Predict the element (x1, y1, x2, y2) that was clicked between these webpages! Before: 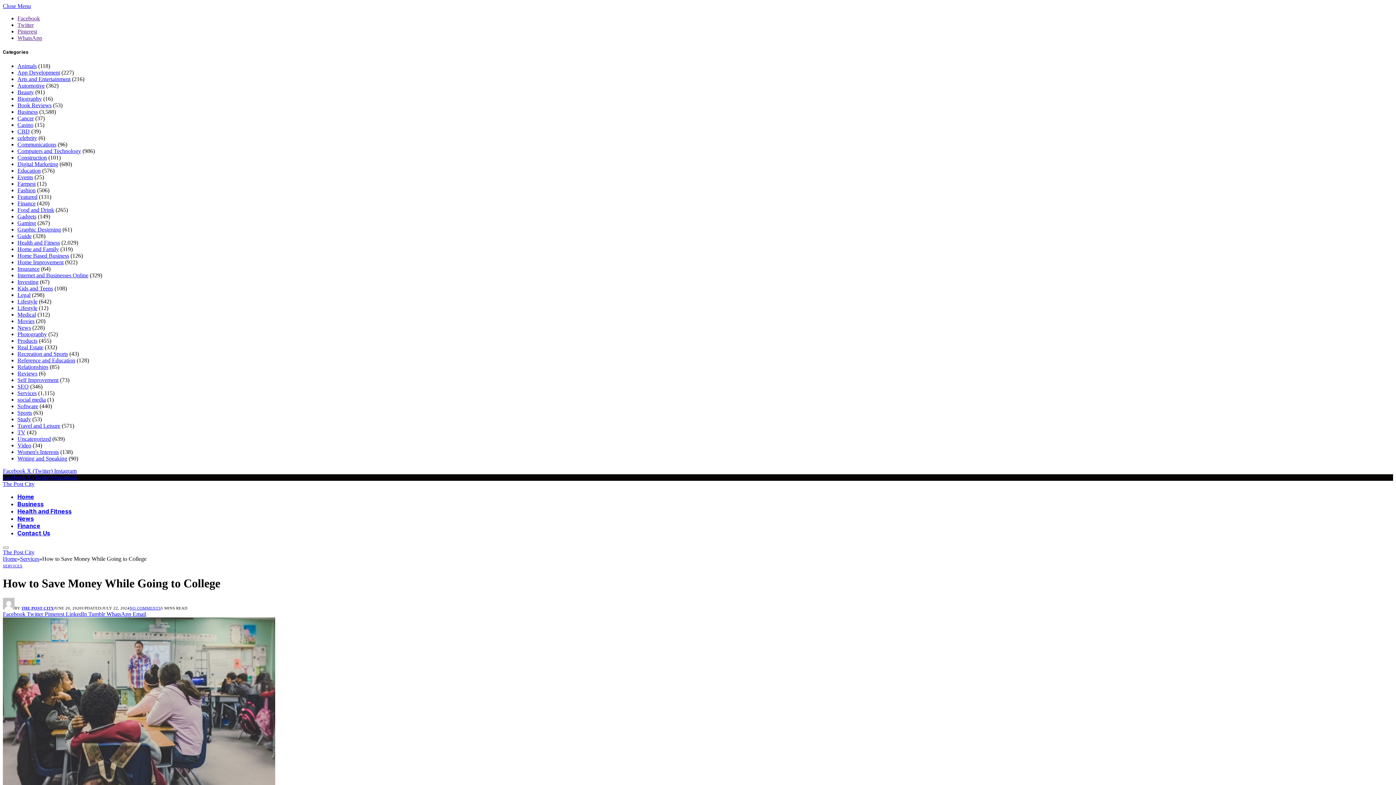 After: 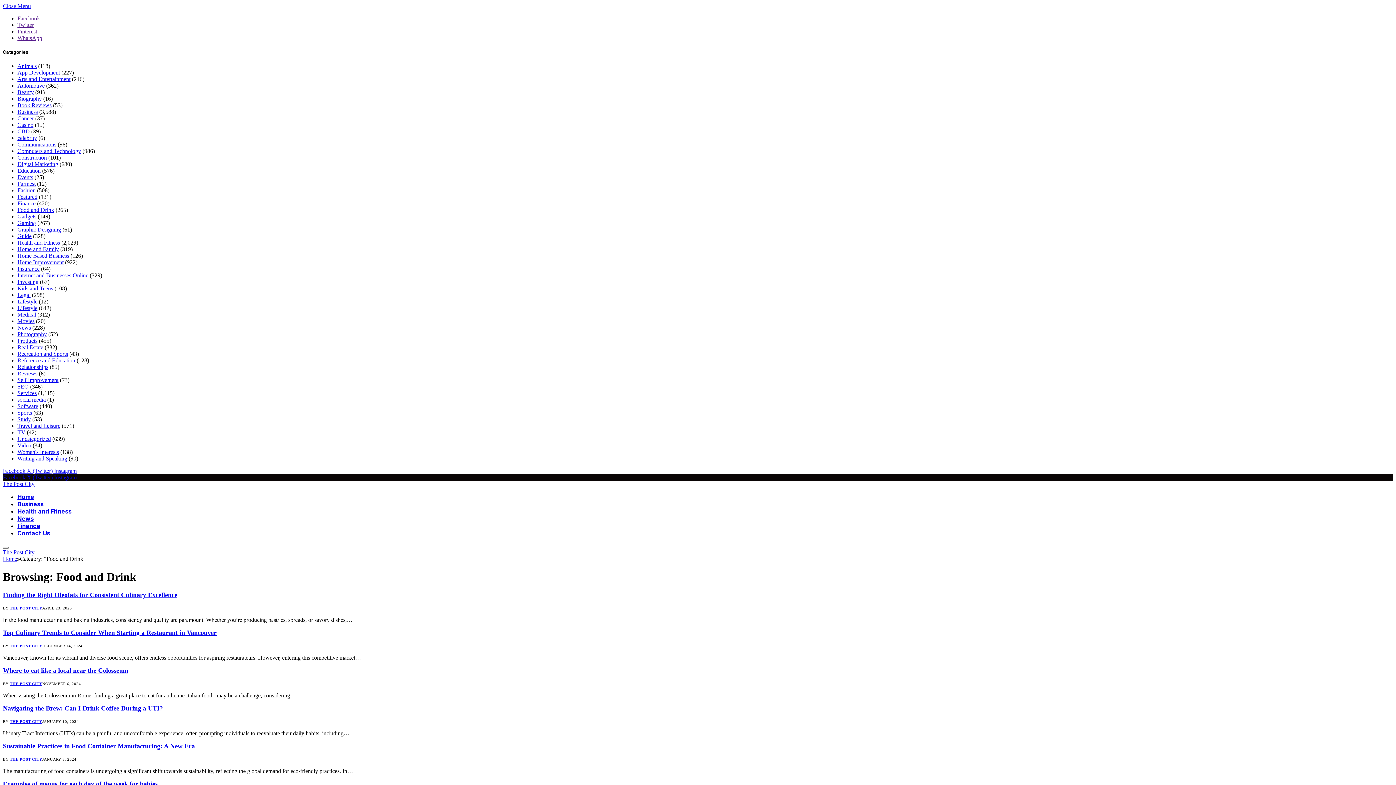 Action: bbox: (17, 207, 54, 213) label: Food and Drink